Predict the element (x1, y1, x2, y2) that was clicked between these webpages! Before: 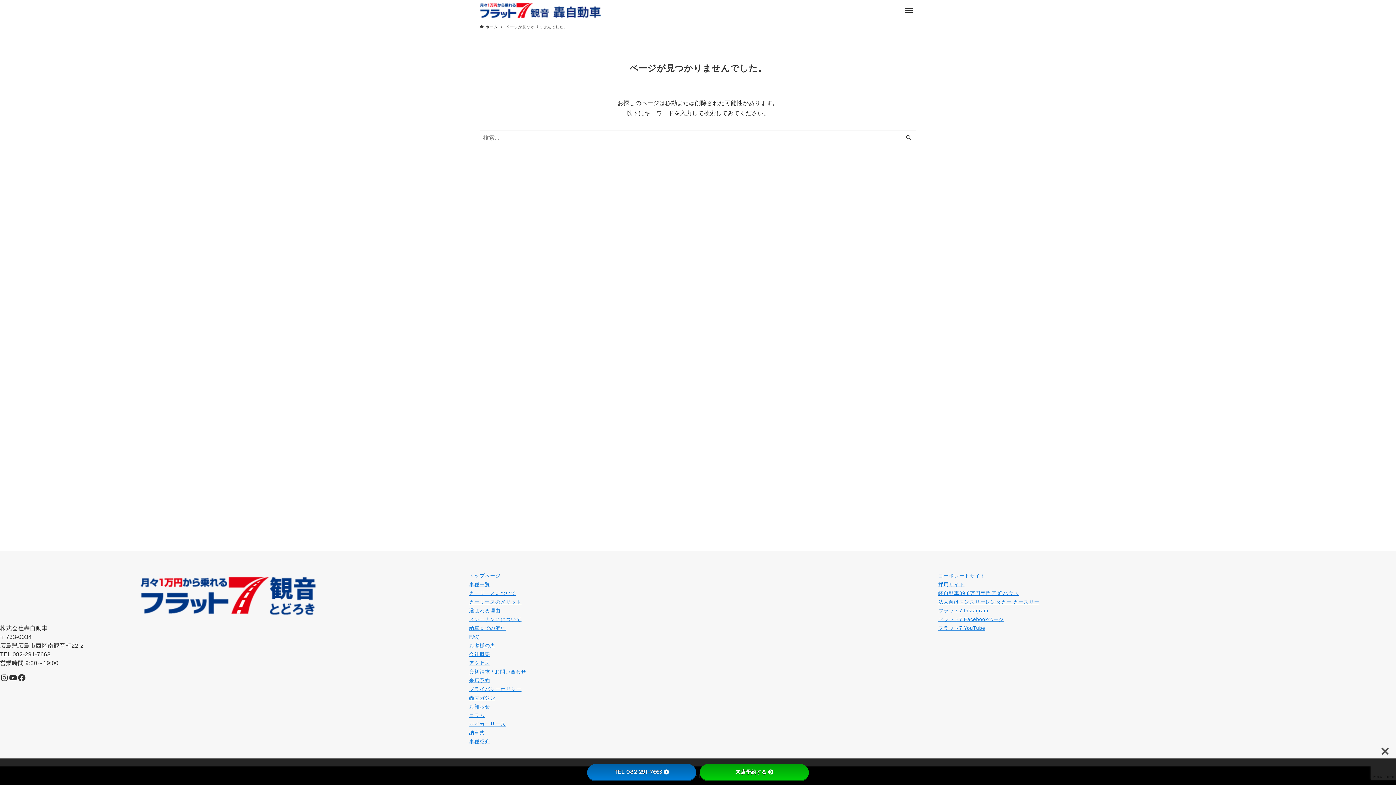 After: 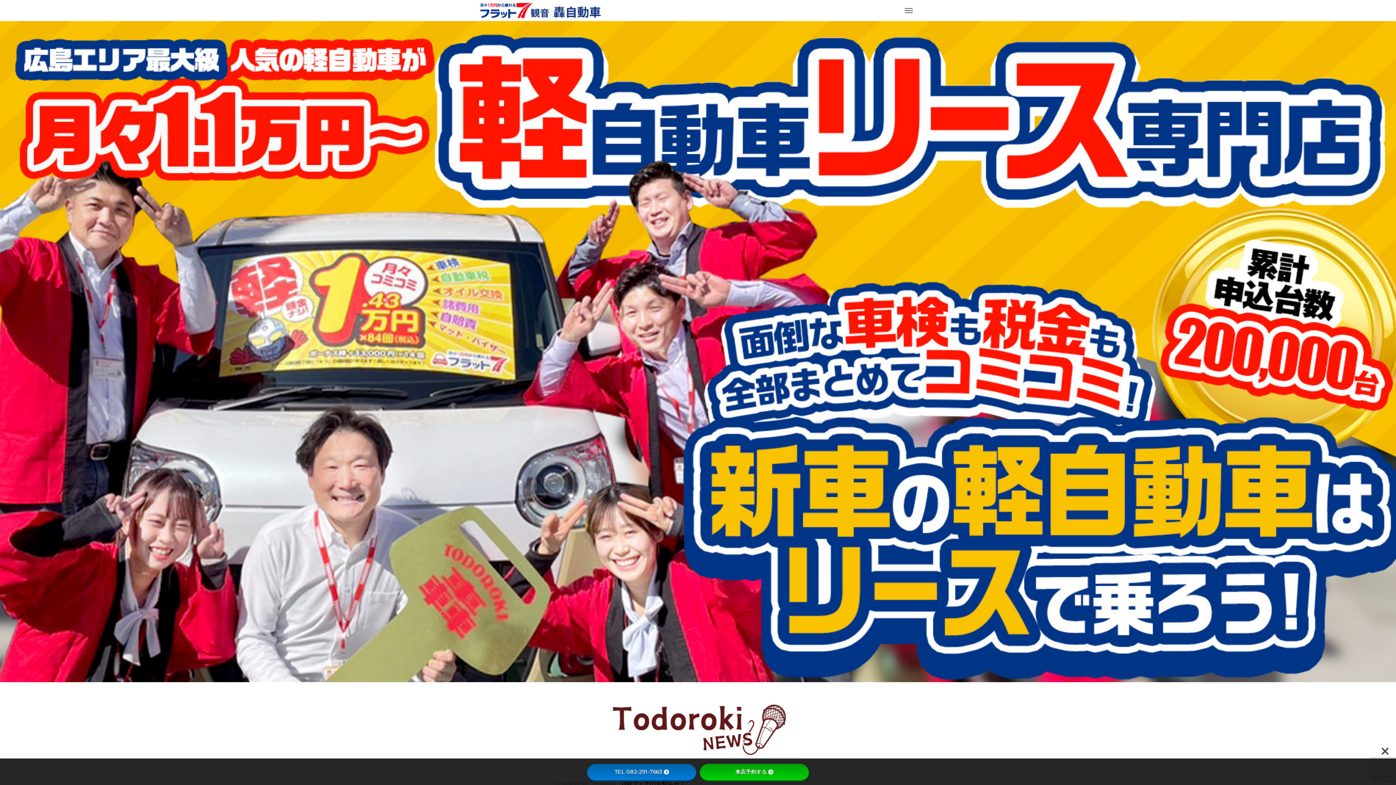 Action: label: ホーム bbox: (480, 24, 497, 29)